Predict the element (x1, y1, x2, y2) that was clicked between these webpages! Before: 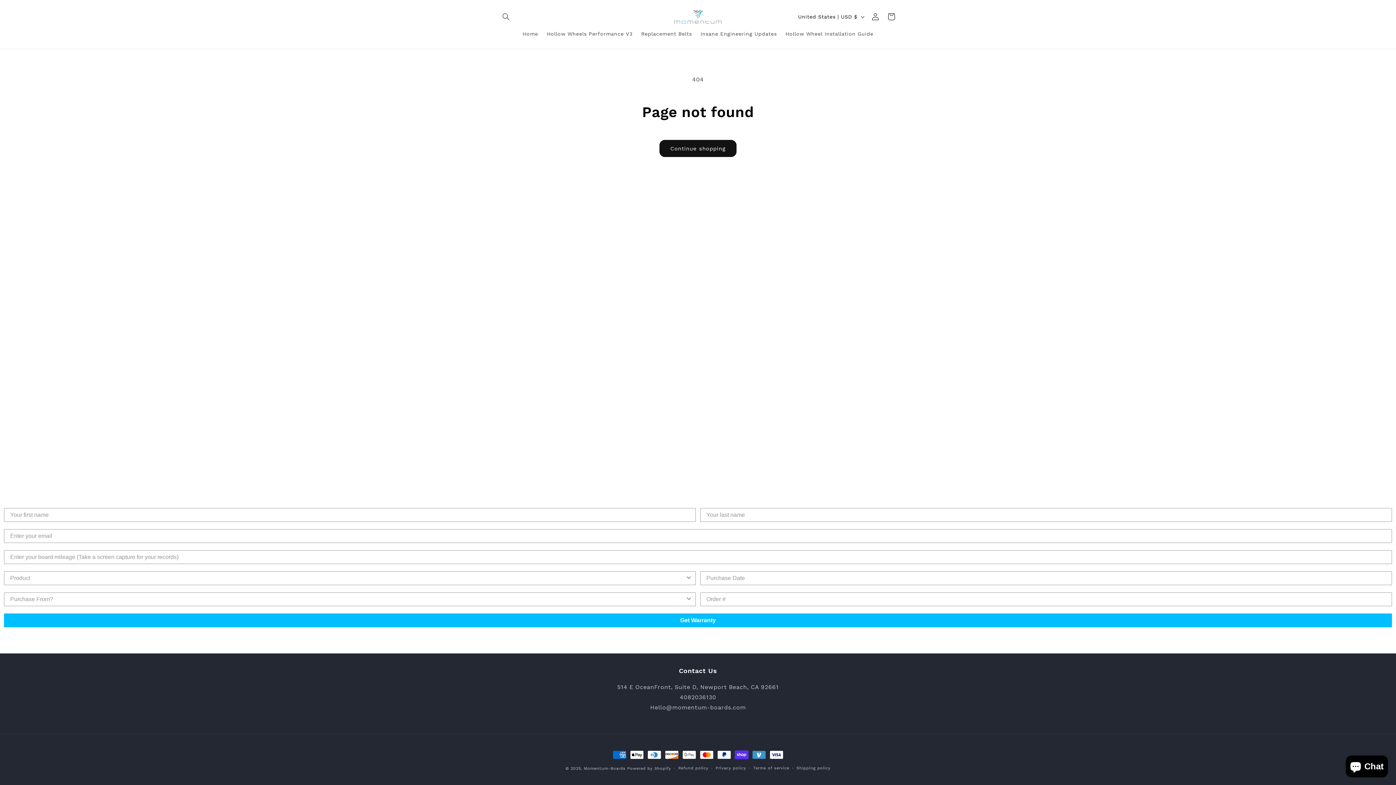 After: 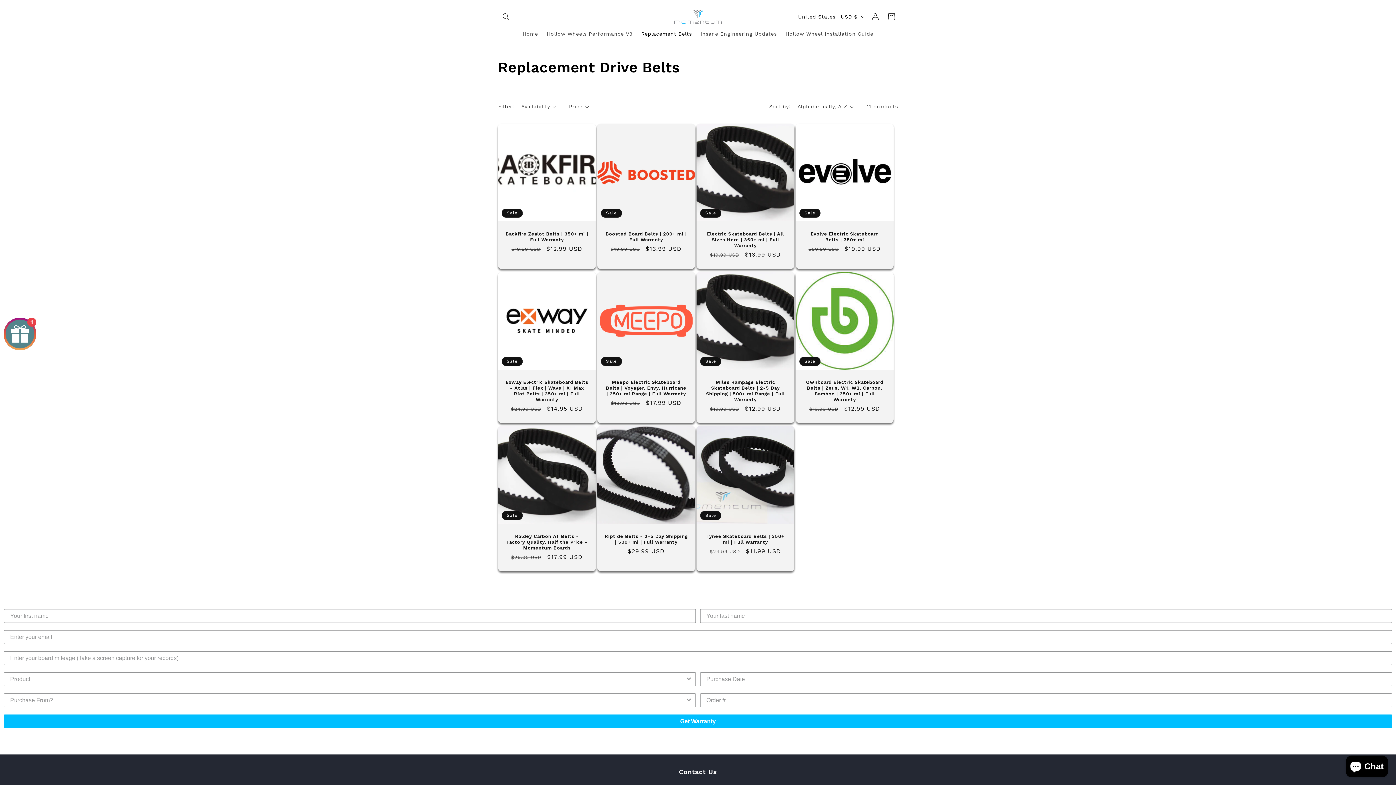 Action: label: Replacement Belts bbox: (637, 26, 696, 41)